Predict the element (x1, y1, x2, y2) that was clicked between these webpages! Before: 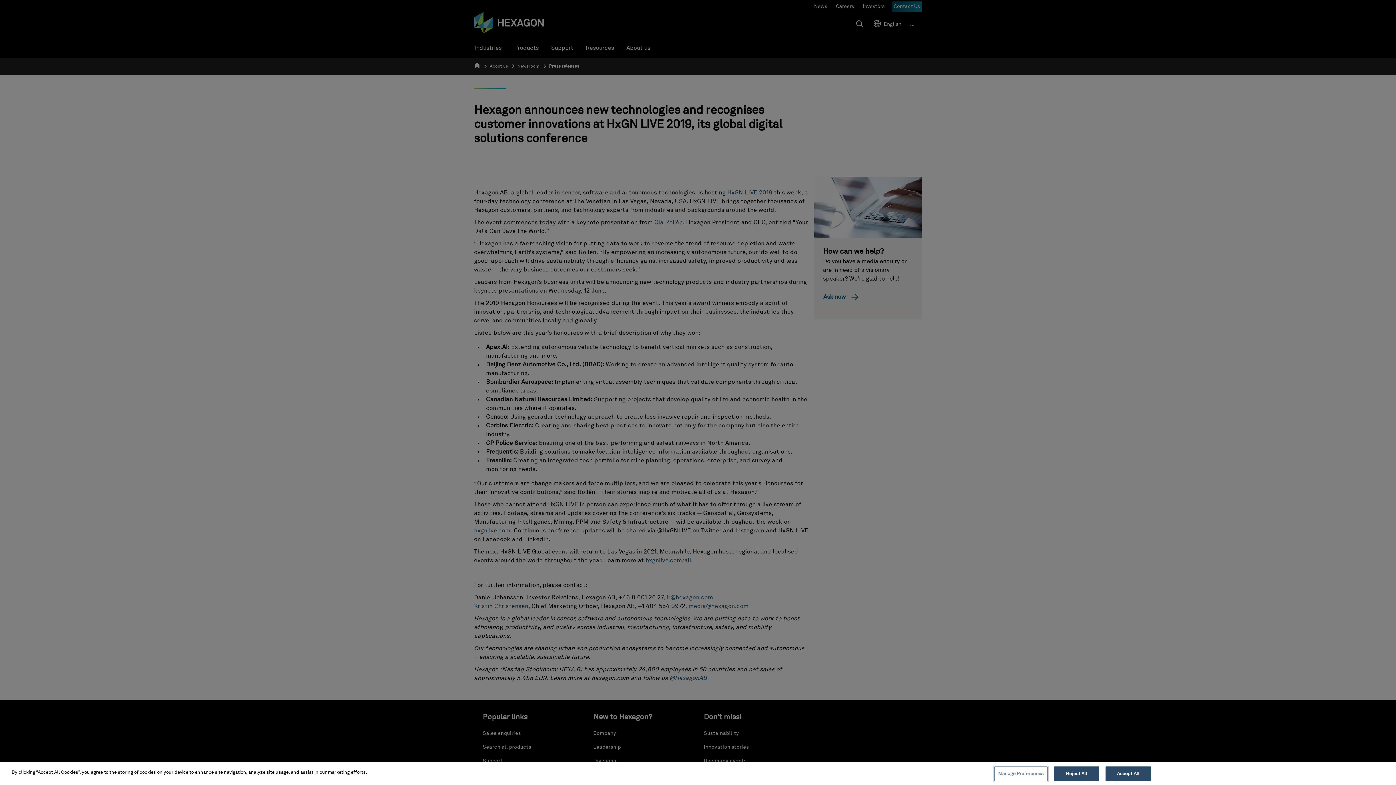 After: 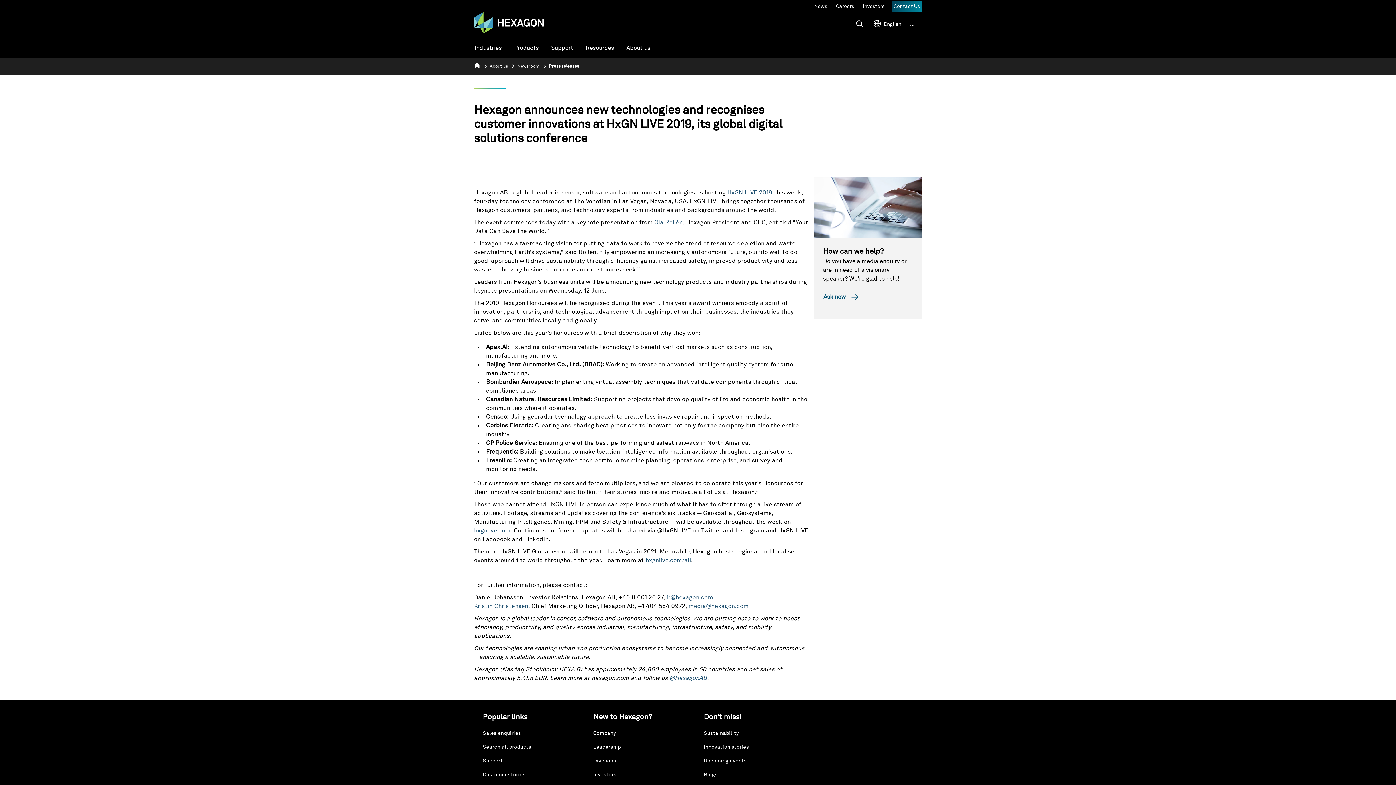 Action: label: Accept All bbox: (1105, 766, 1151, 781)